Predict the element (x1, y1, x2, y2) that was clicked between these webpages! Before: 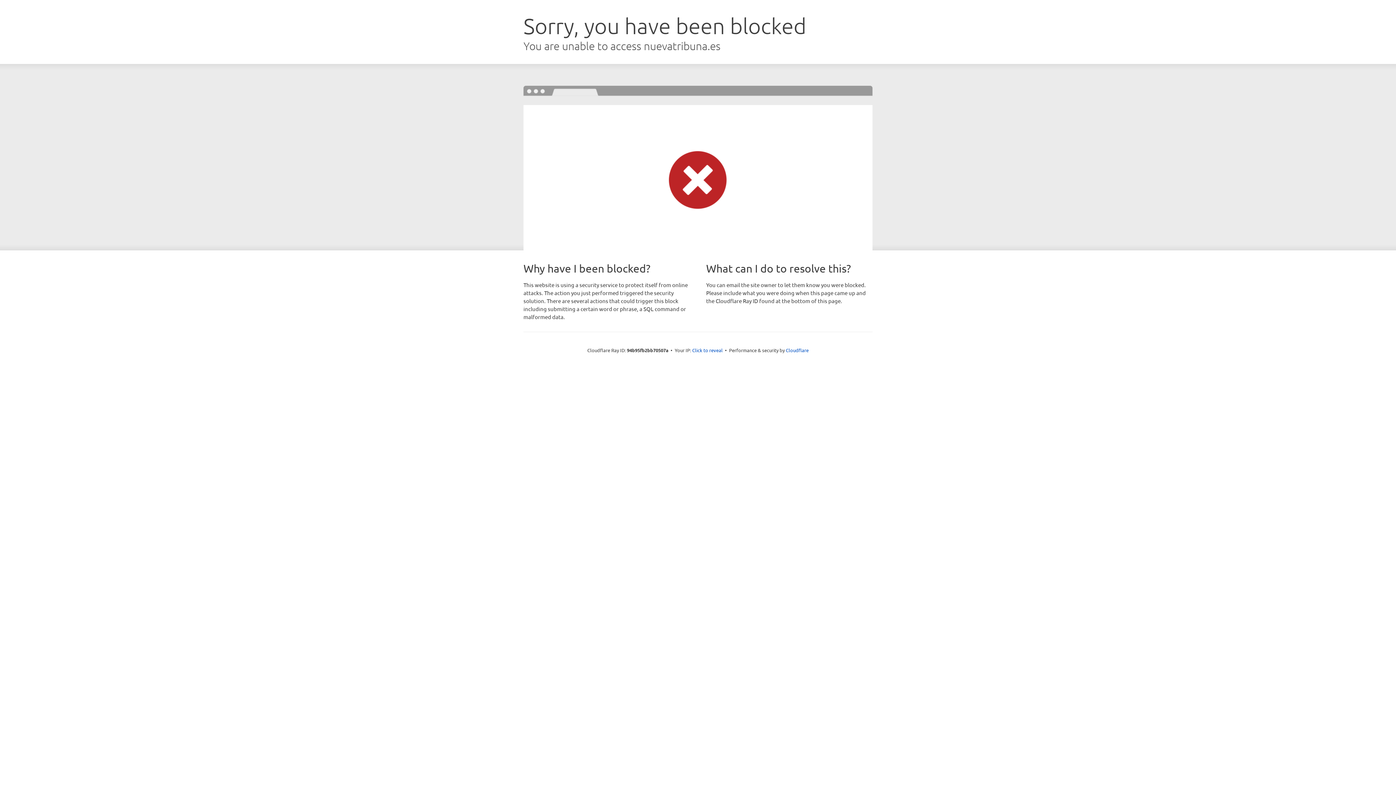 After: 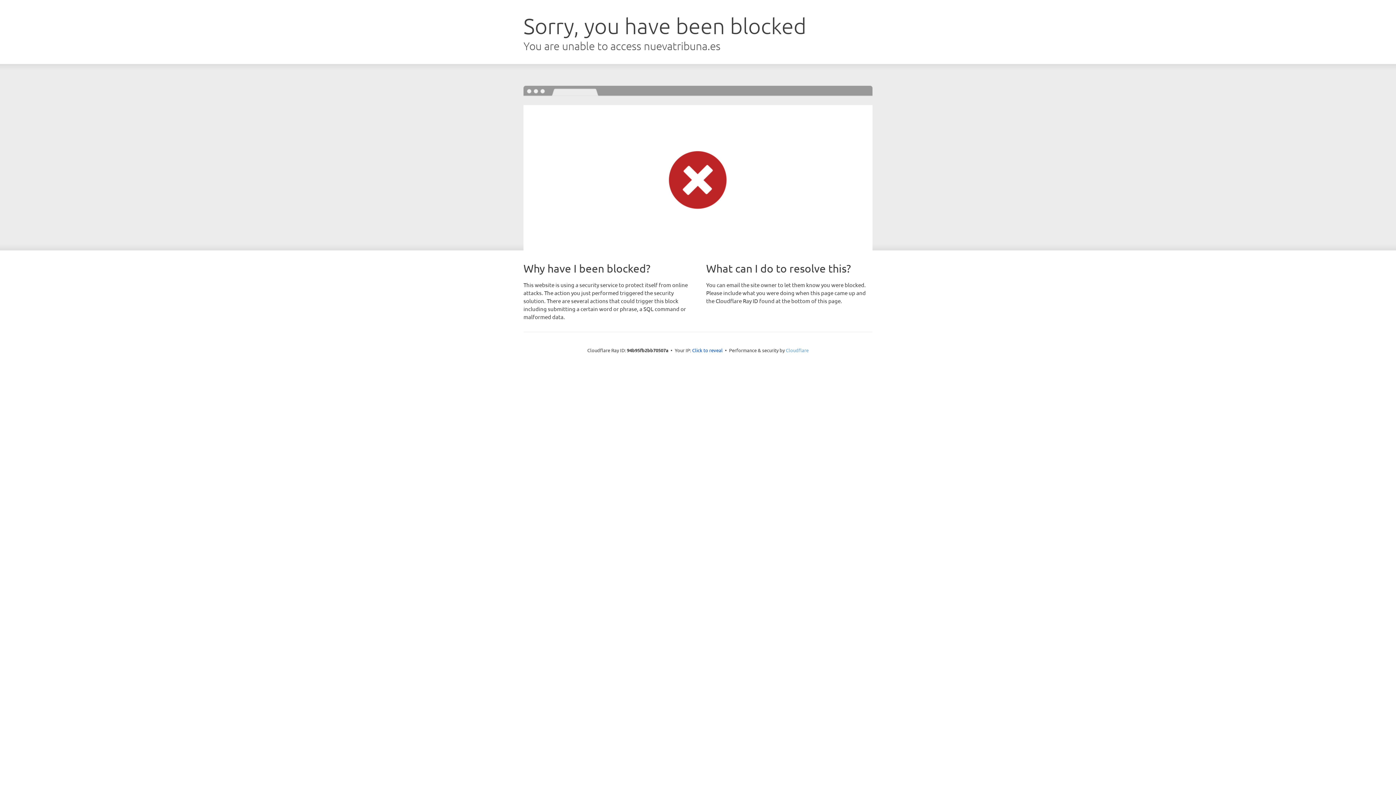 Action: bbox: (786, 347, 808, 353) label: Cloudflare